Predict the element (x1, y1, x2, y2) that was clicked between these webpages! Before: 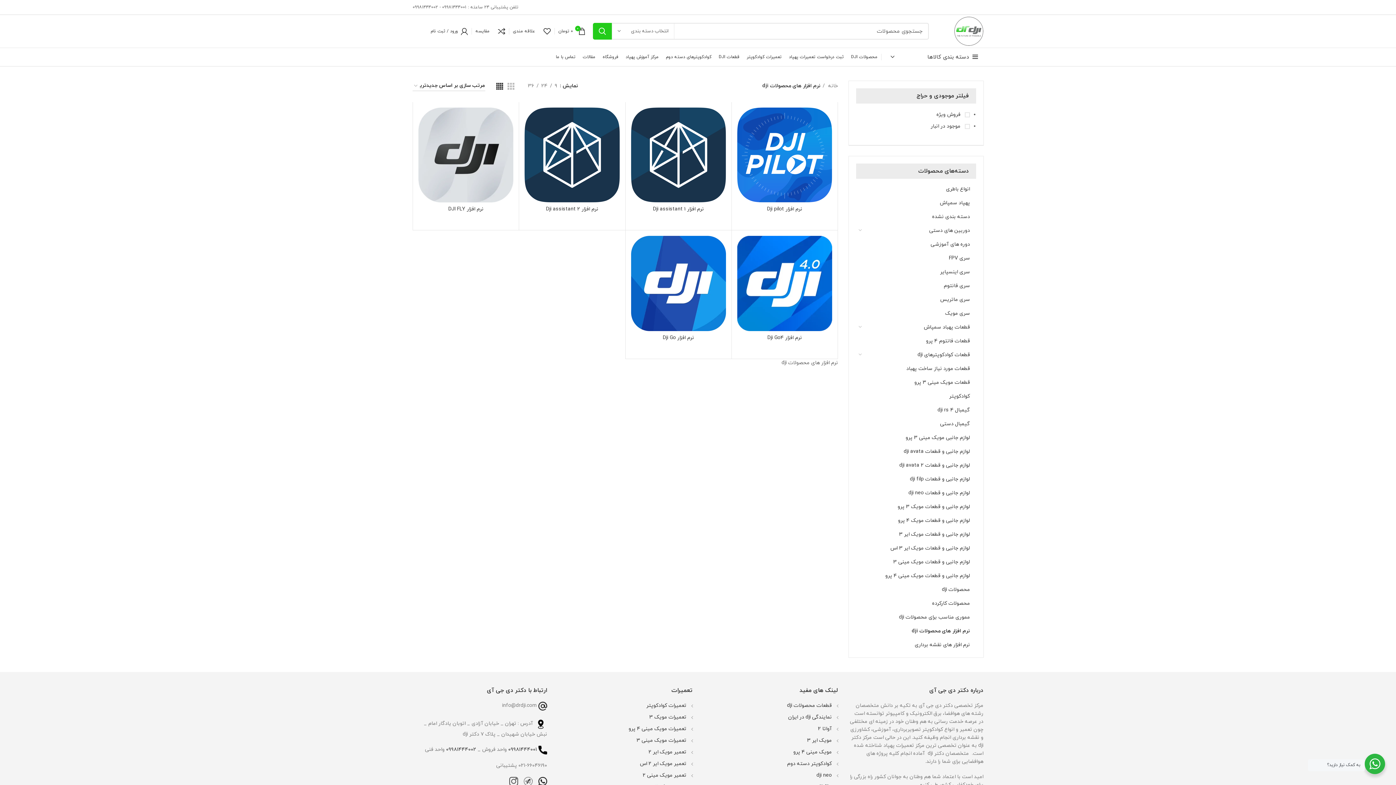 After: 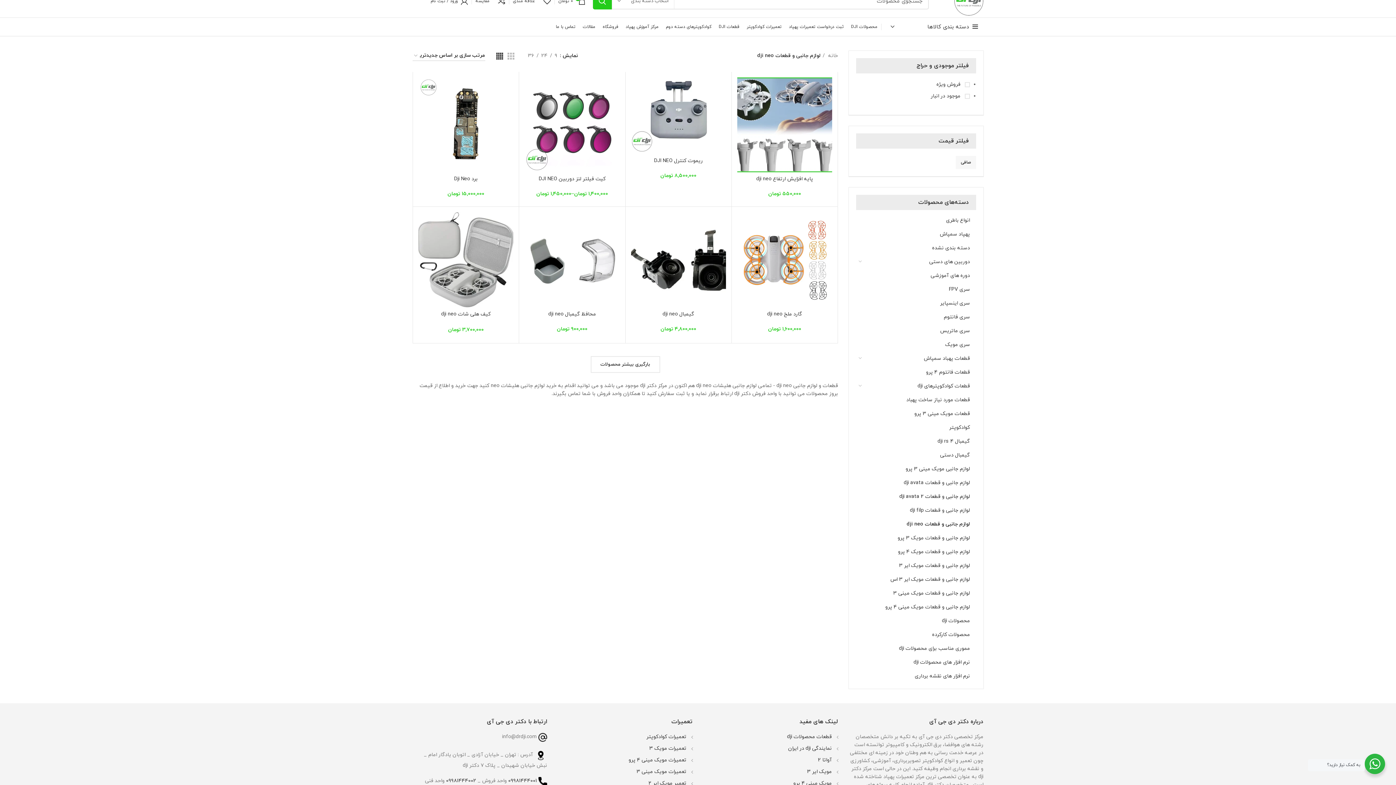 Action: label: لوازم جانبی و قطعات dji neo bbox: (865, 486, 970, 500)